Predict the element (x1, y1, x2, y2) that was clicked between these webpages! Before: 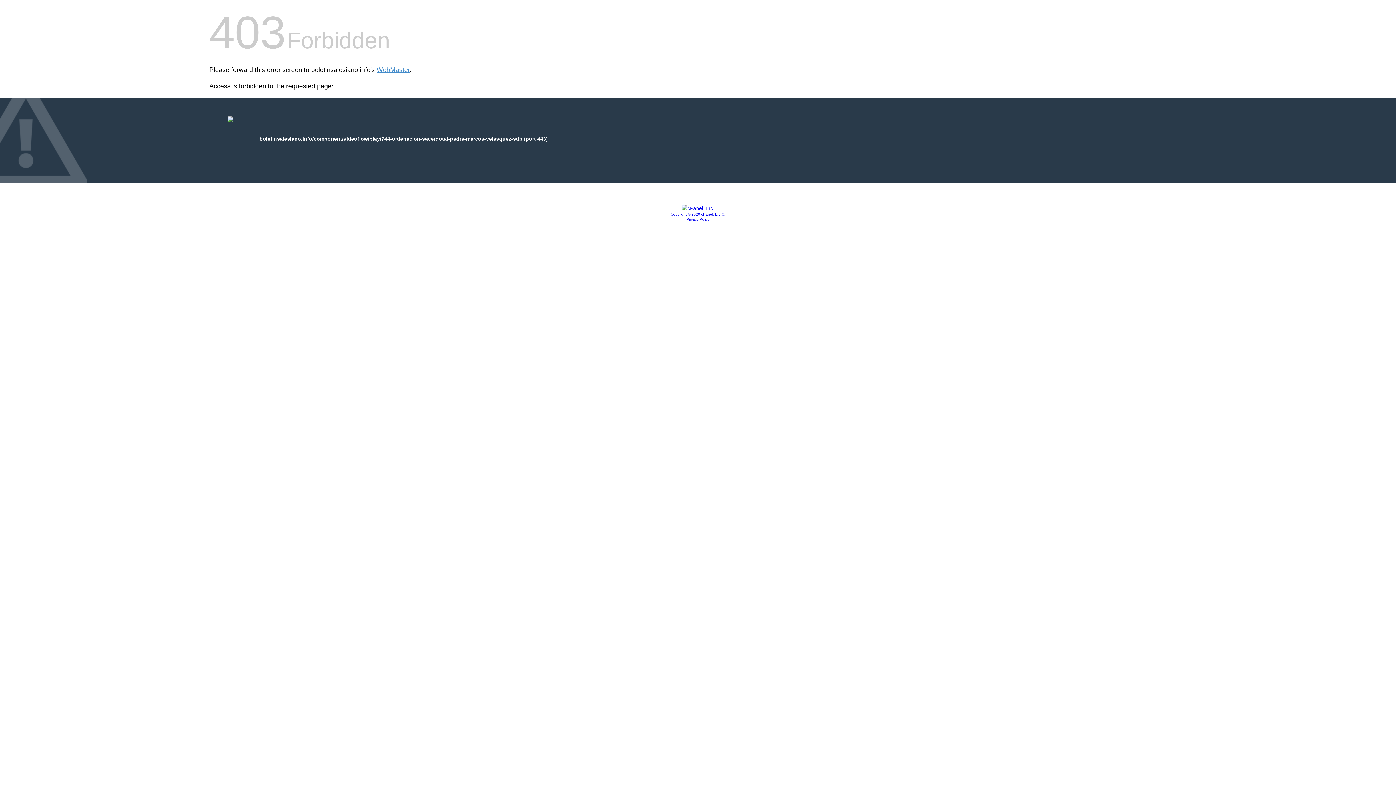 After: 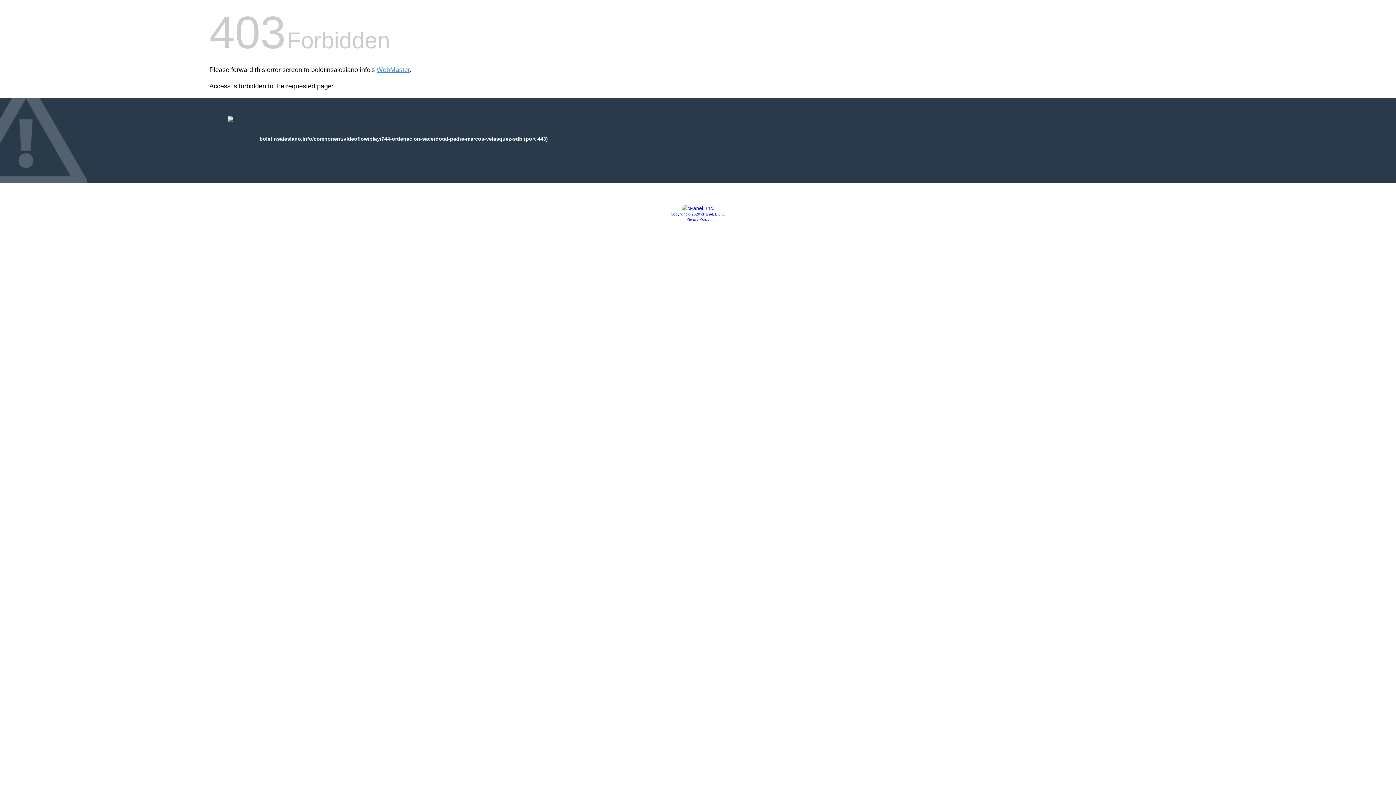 Action: label: Copyright © 2020 cPanel, L.L.C. bbox: (670, 212, 725, 216)